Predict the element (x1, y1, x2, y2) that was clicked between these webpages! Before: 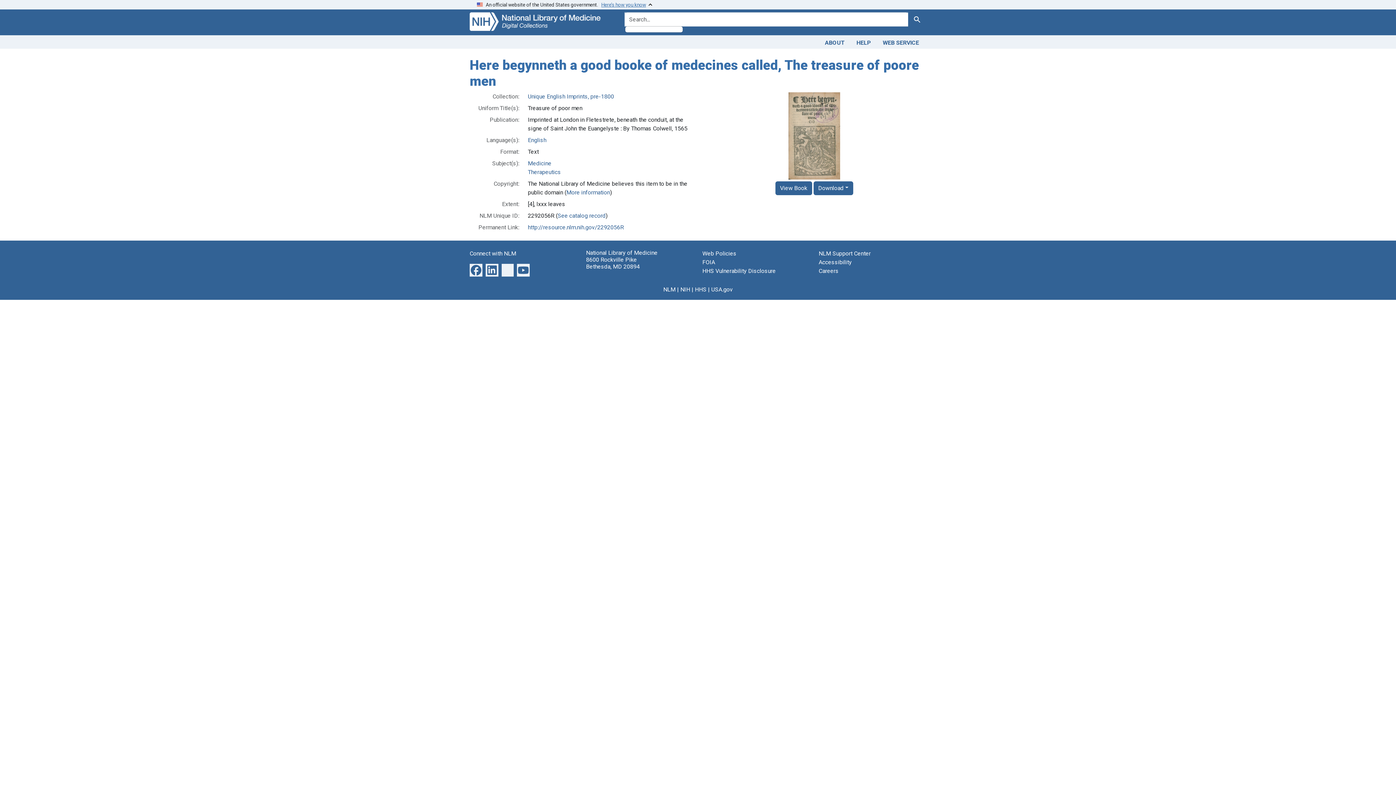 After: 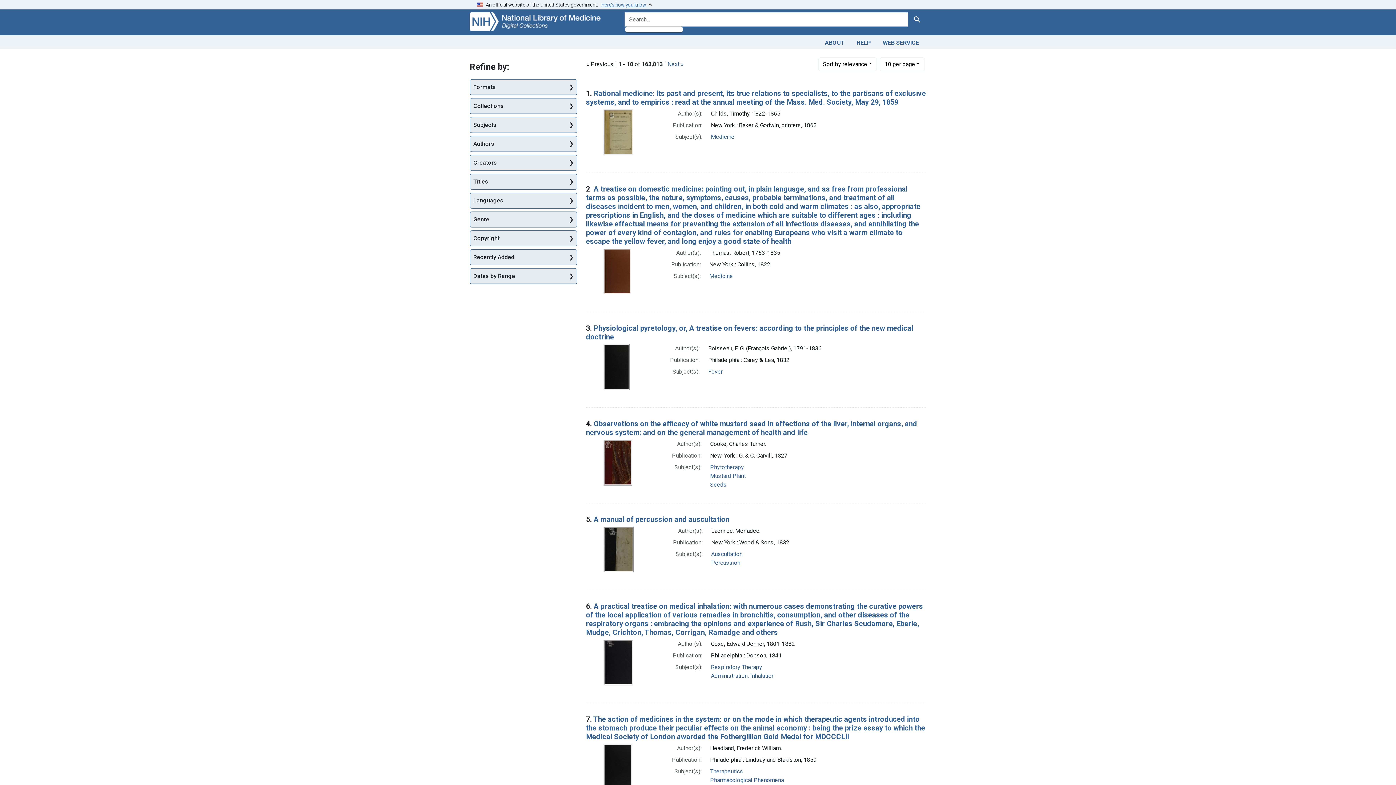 Action: label: Search bbox: (908, 12, 926, 26)